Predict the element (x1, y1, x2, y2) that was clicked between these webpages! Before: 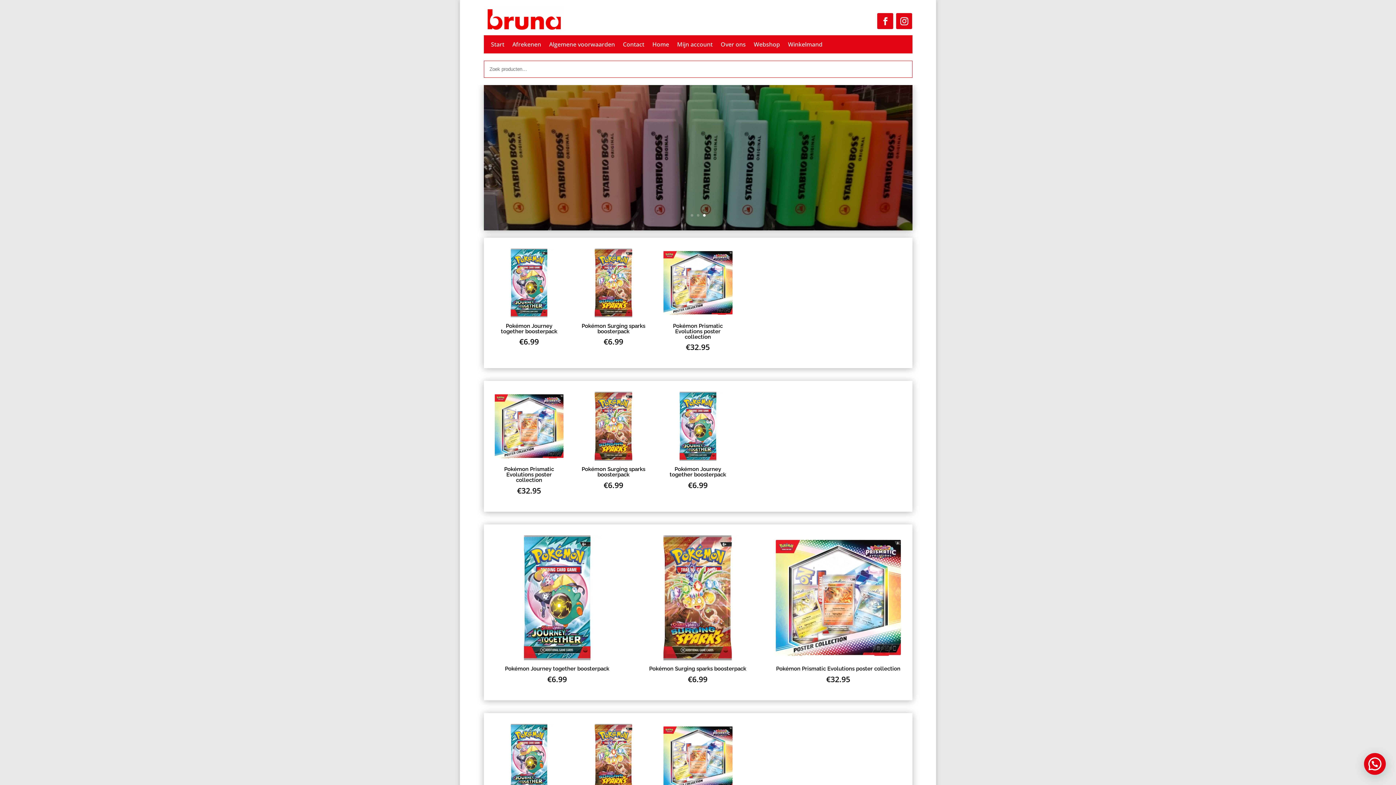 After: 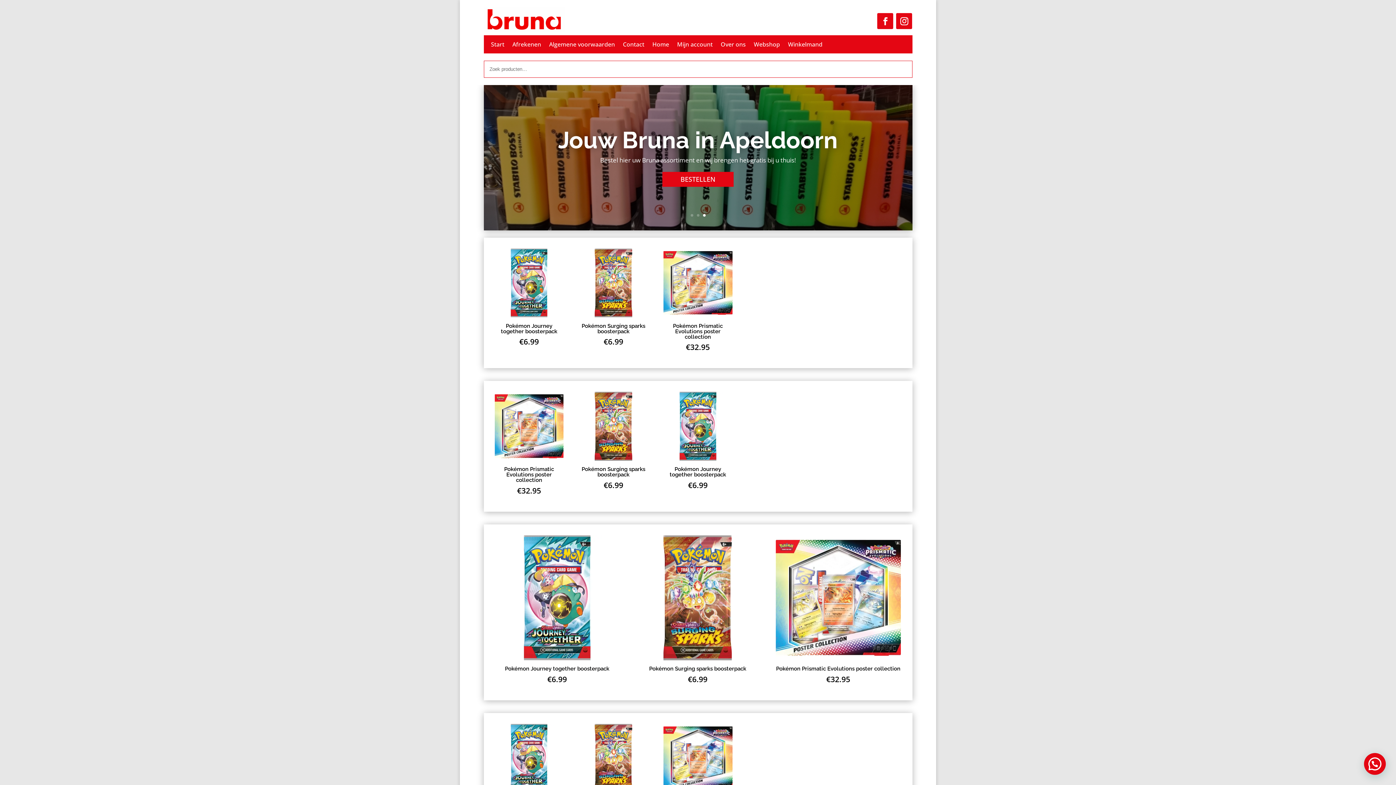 Action: bbox: (483, 26, 564, 33)